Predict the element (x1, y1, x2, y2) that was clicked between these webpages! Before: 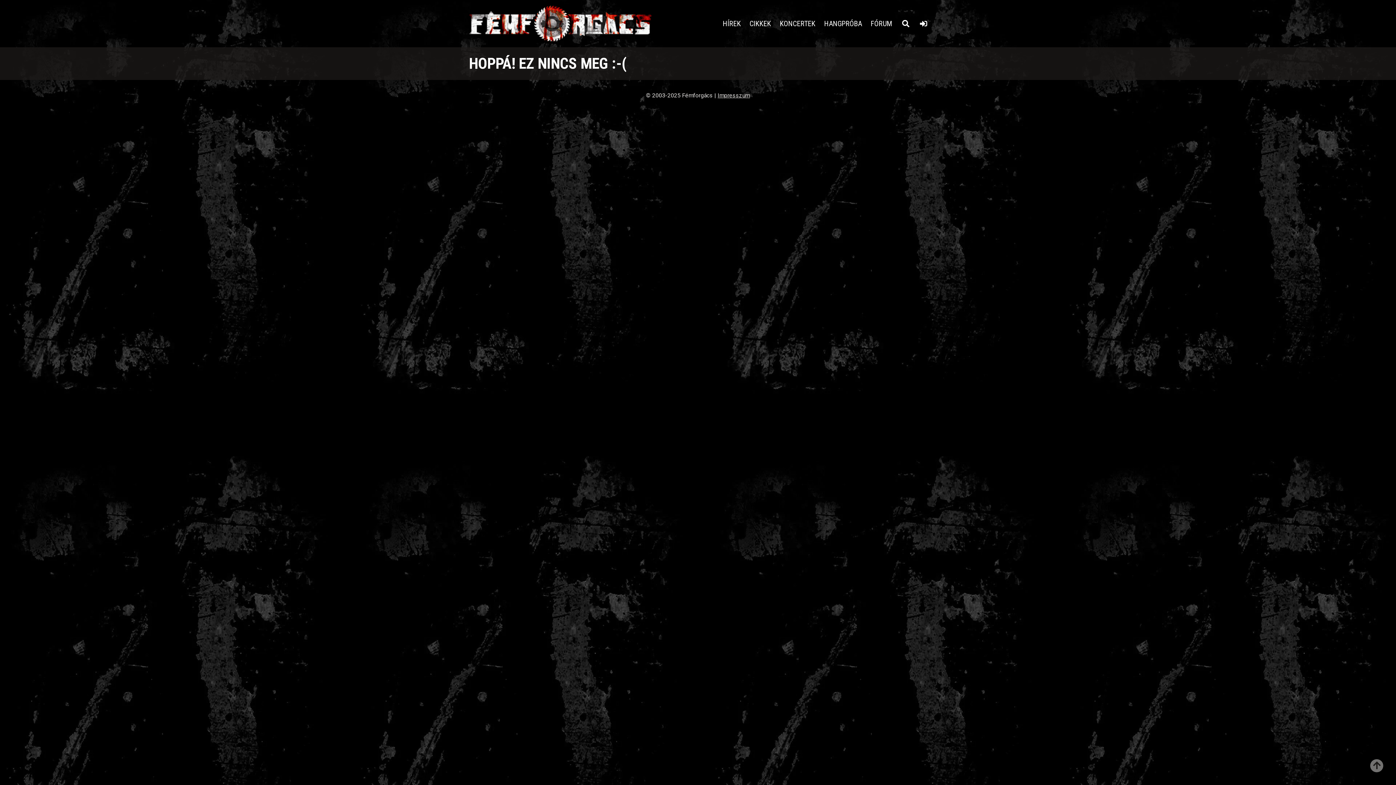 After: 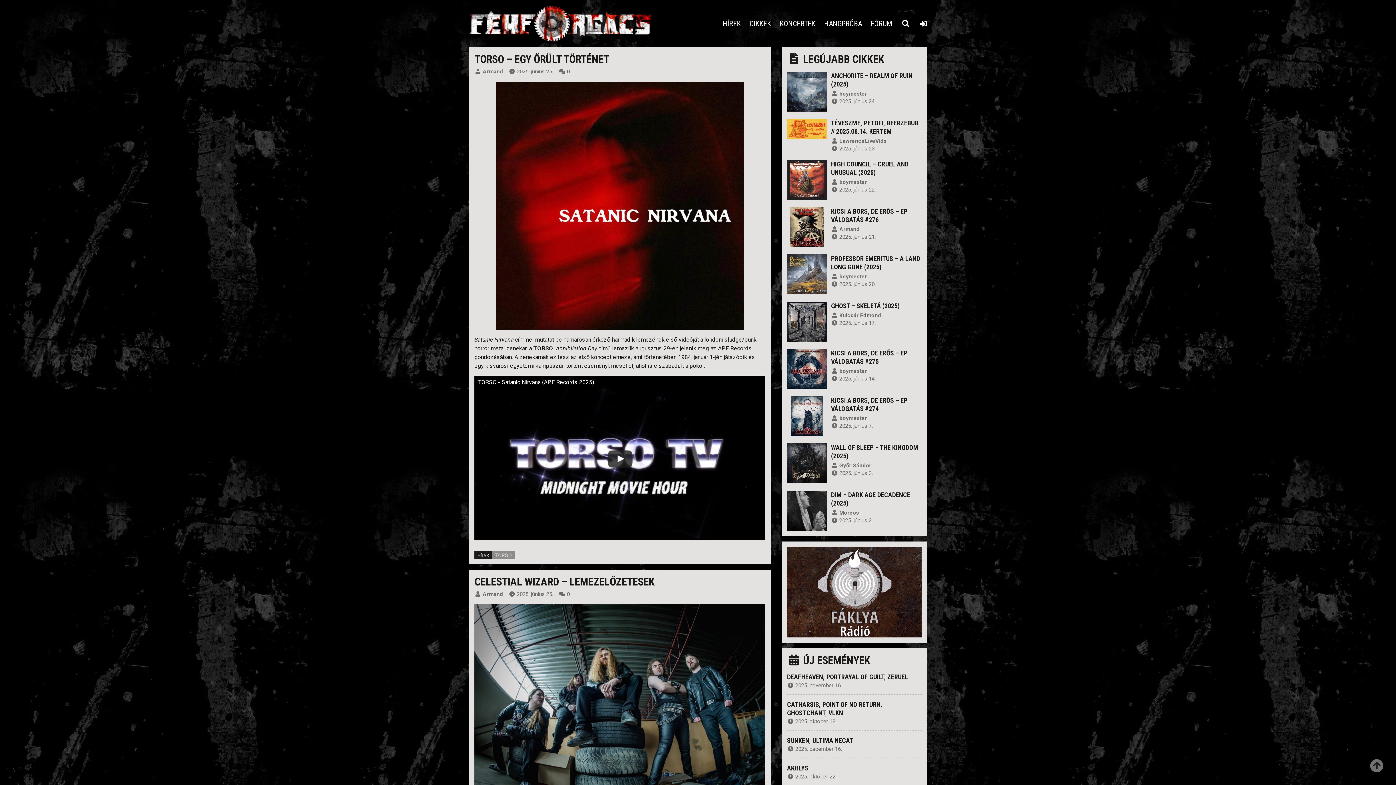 Action: bbox: (469, 5, 652, 41)